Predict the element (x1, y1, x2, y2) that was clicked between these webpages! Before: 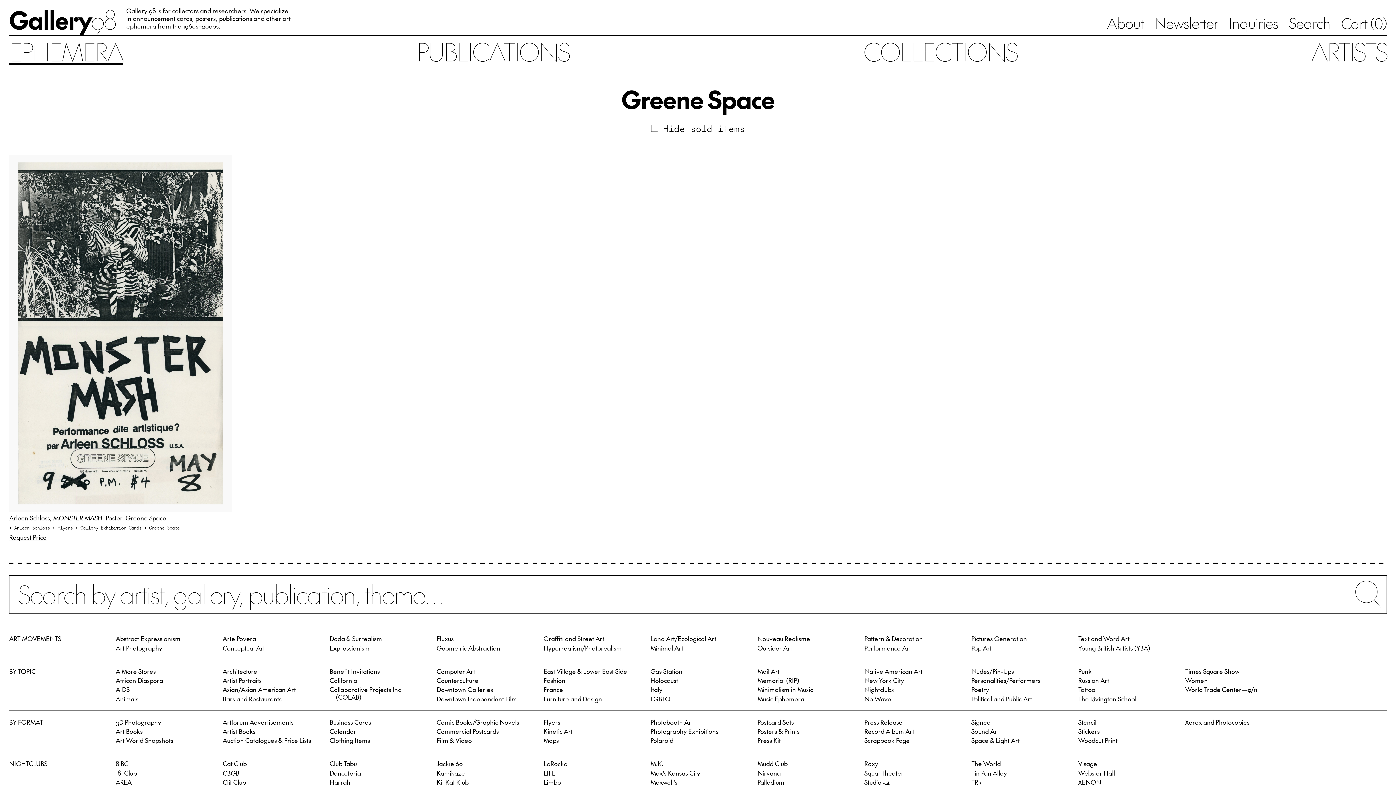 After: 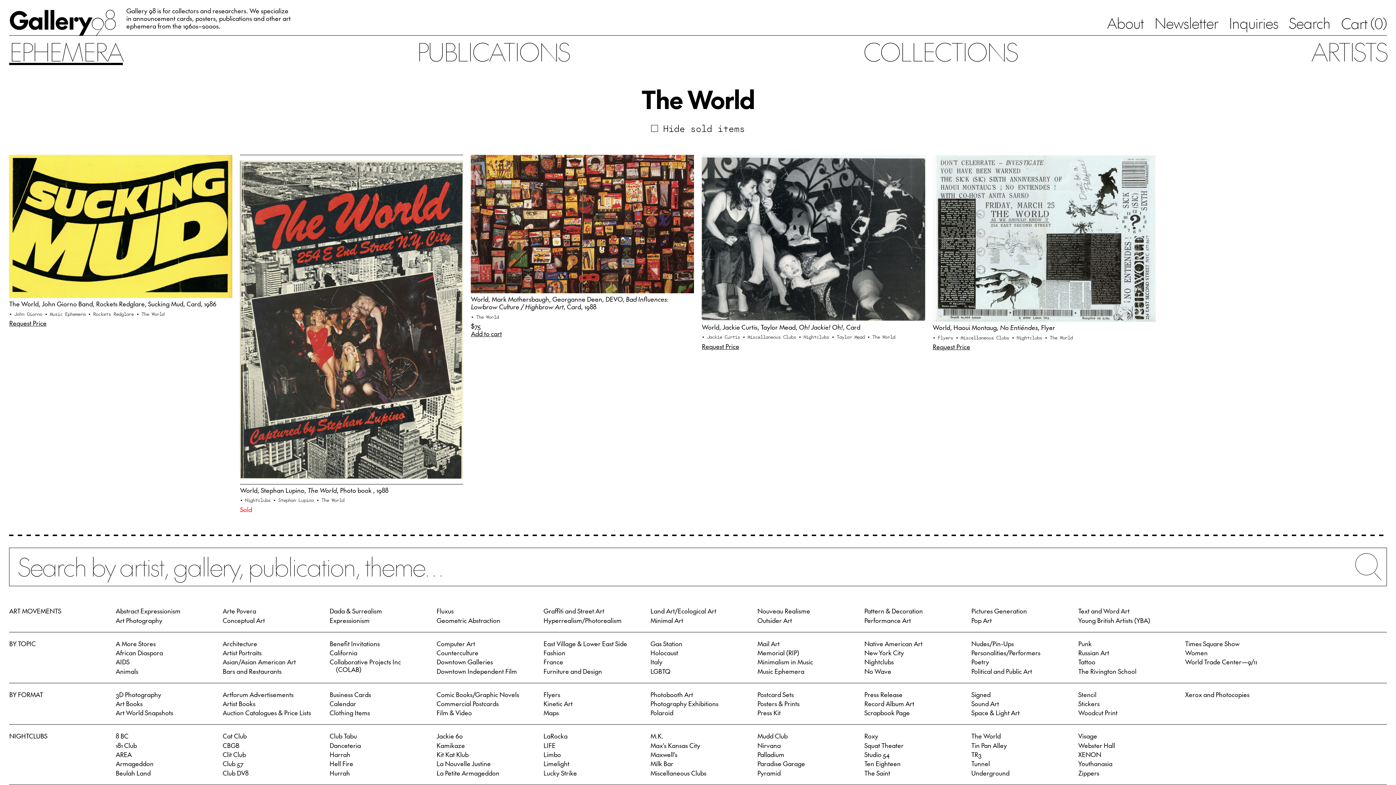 Action: label: The World bbox: (971, 759, 1000, 768)